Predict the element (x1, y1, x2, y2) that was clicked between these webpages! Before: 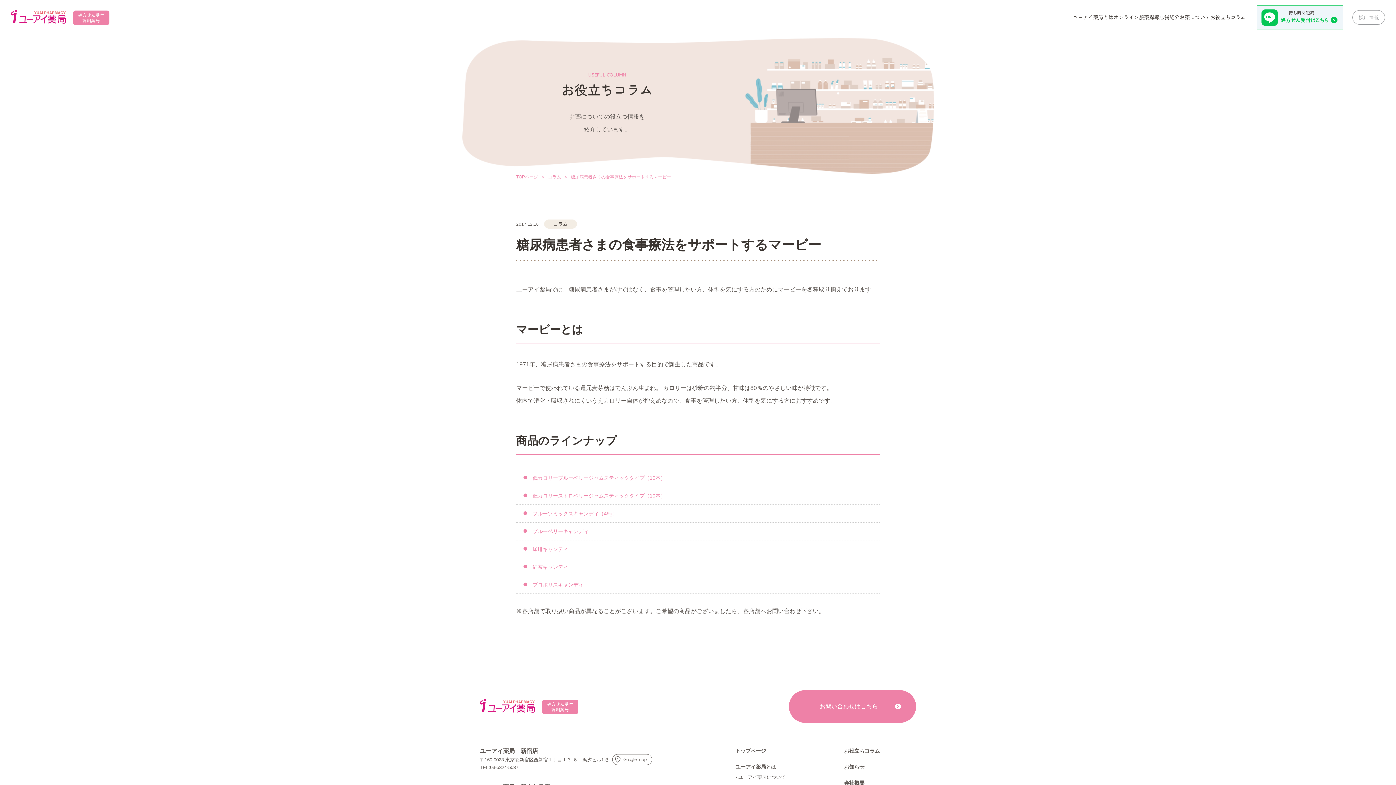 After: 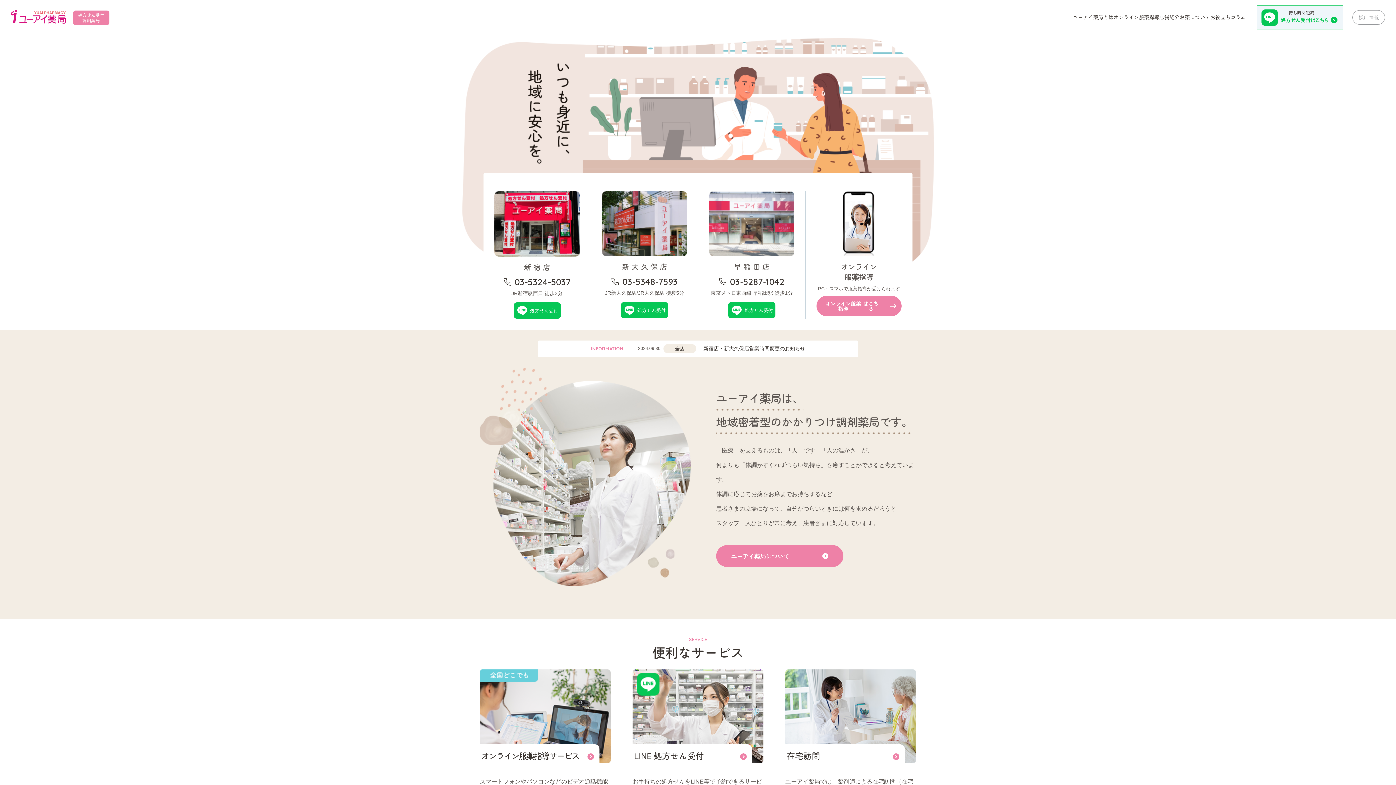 Action: bbox: (10, 13, 109, 19)